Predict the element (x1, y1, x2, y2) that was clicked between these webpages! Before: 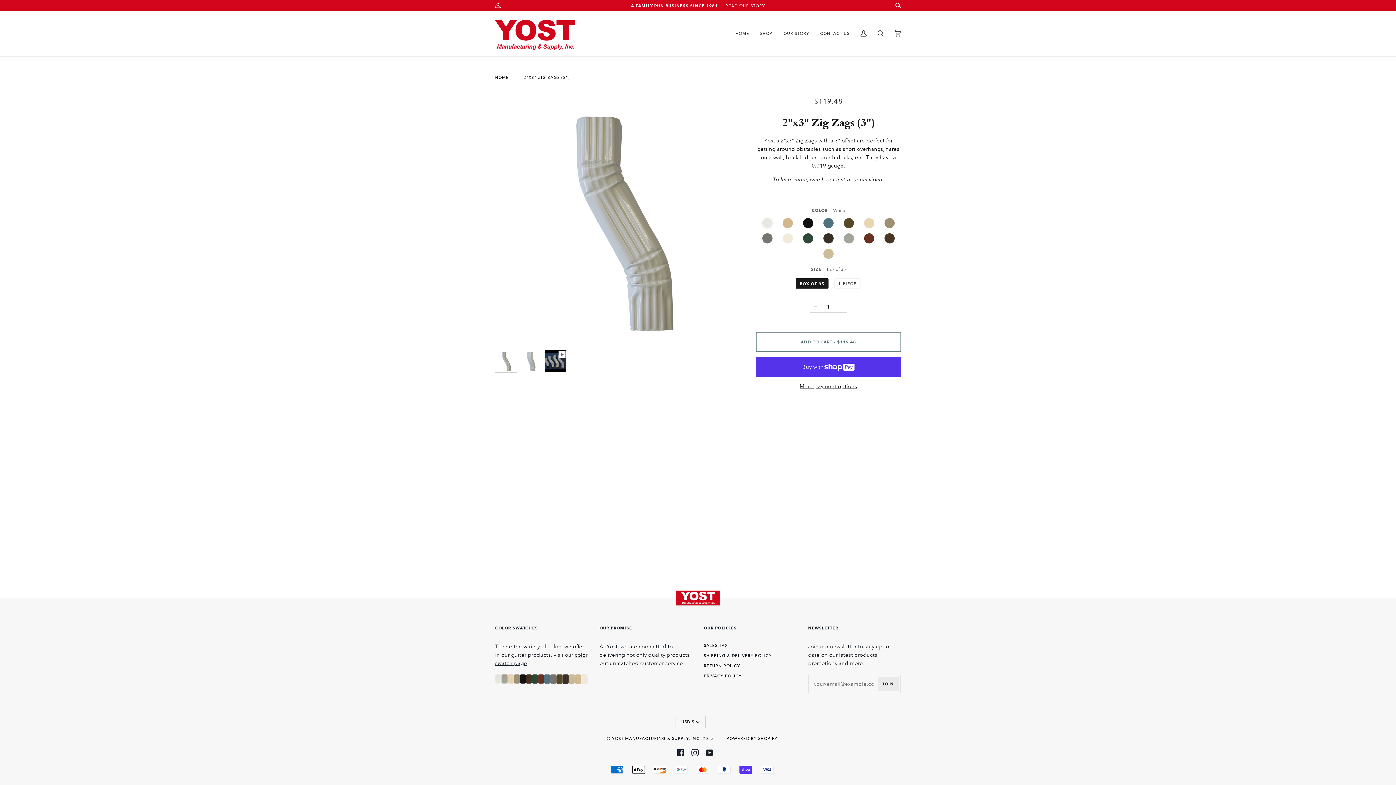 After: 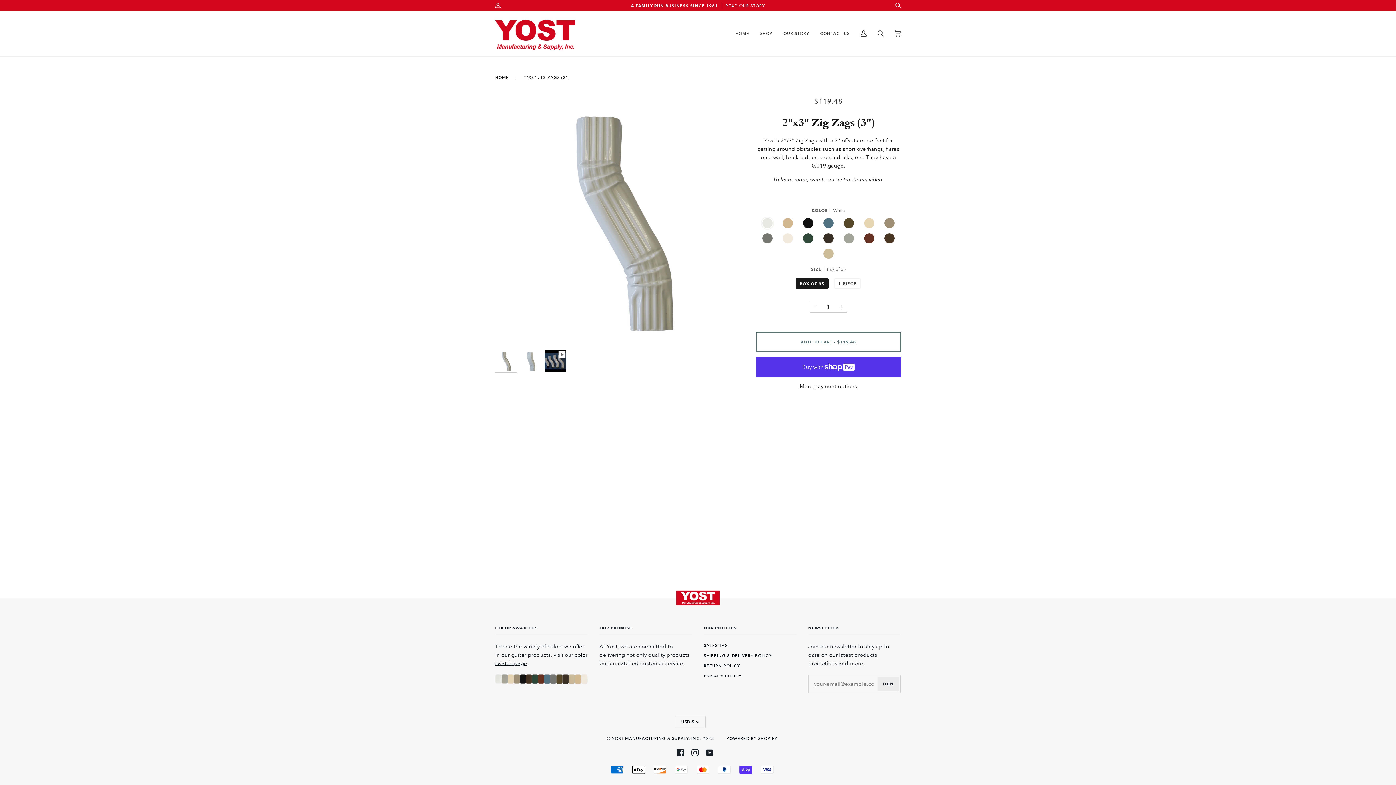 Action: bbox: (495, 350, 517, 372)